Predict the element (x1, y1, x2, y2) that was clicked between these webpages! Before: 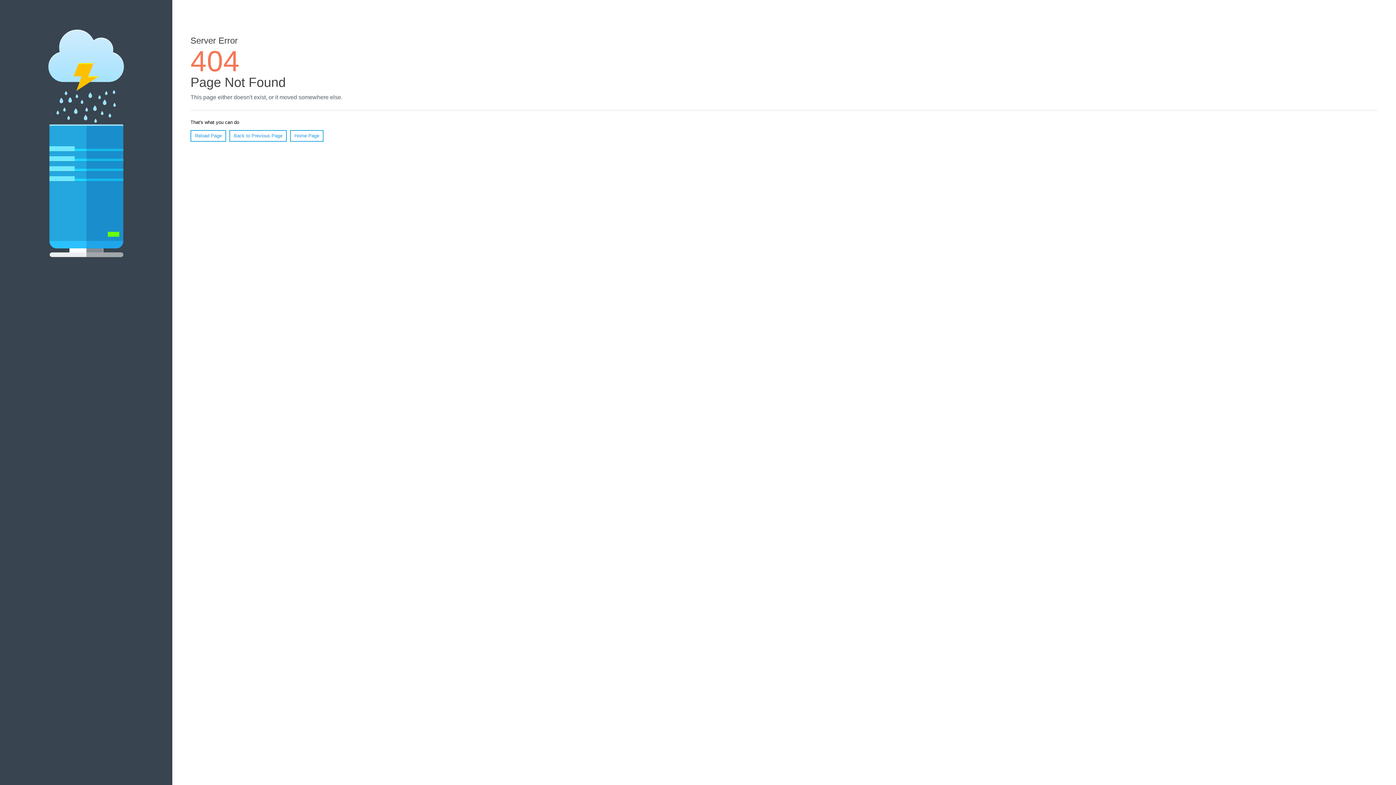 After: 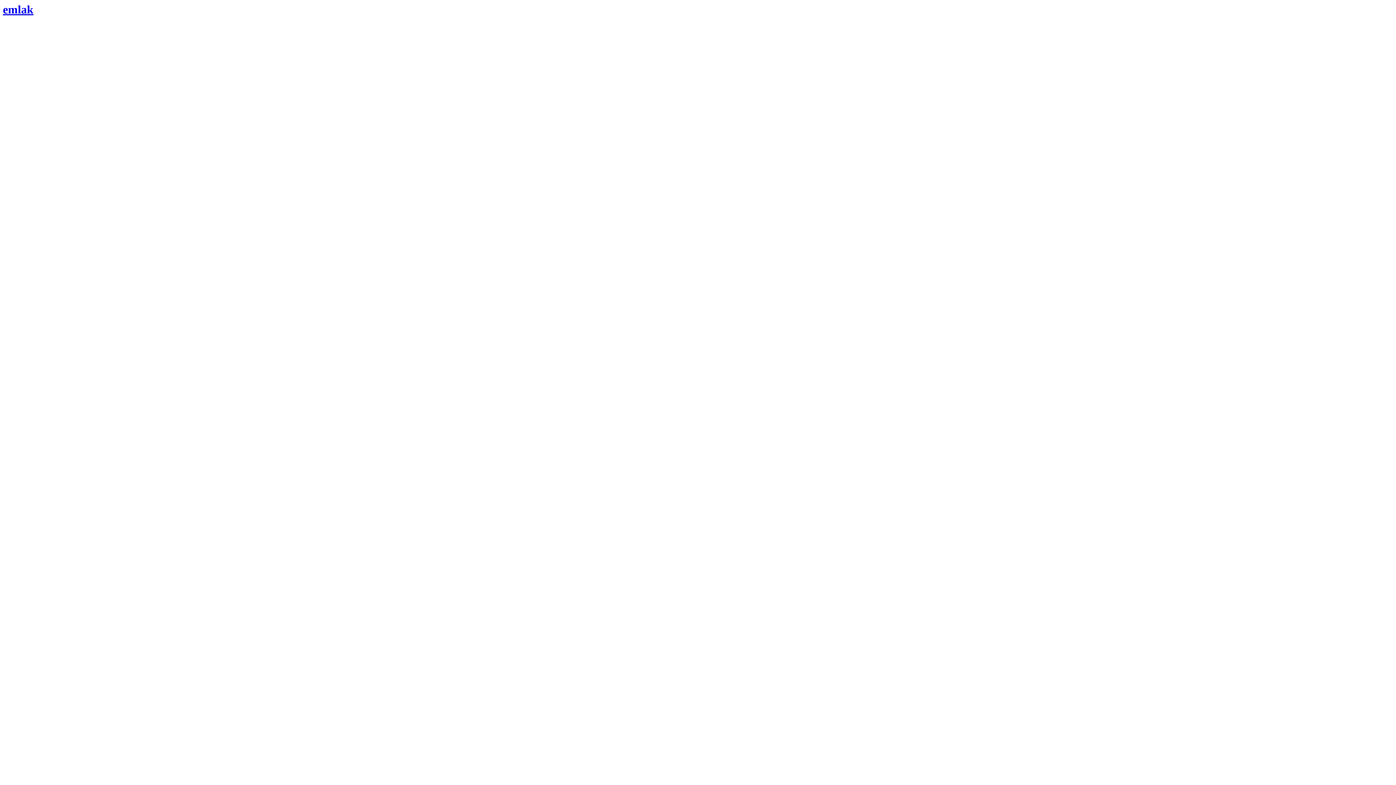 Action: label: Home Page bbox: (290, 130, 323, 141)